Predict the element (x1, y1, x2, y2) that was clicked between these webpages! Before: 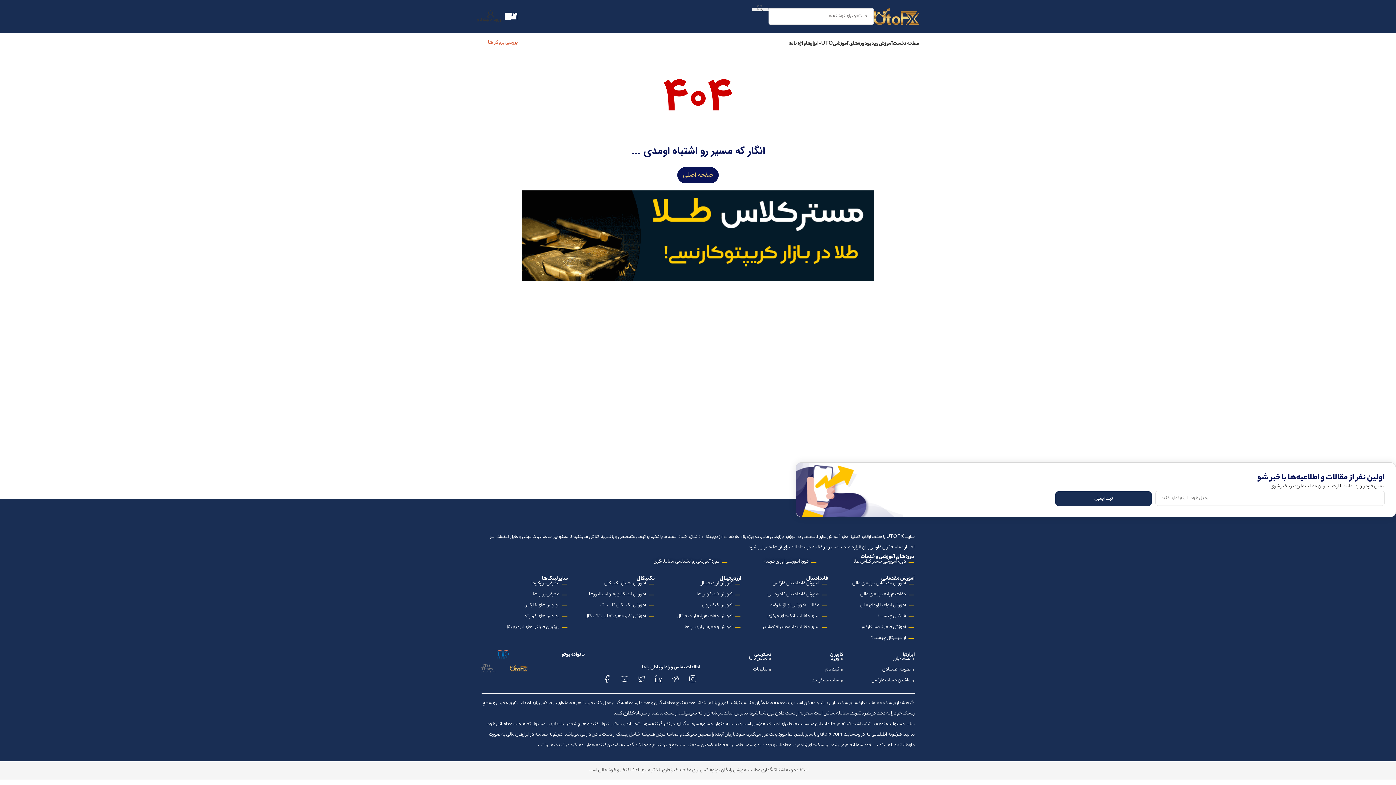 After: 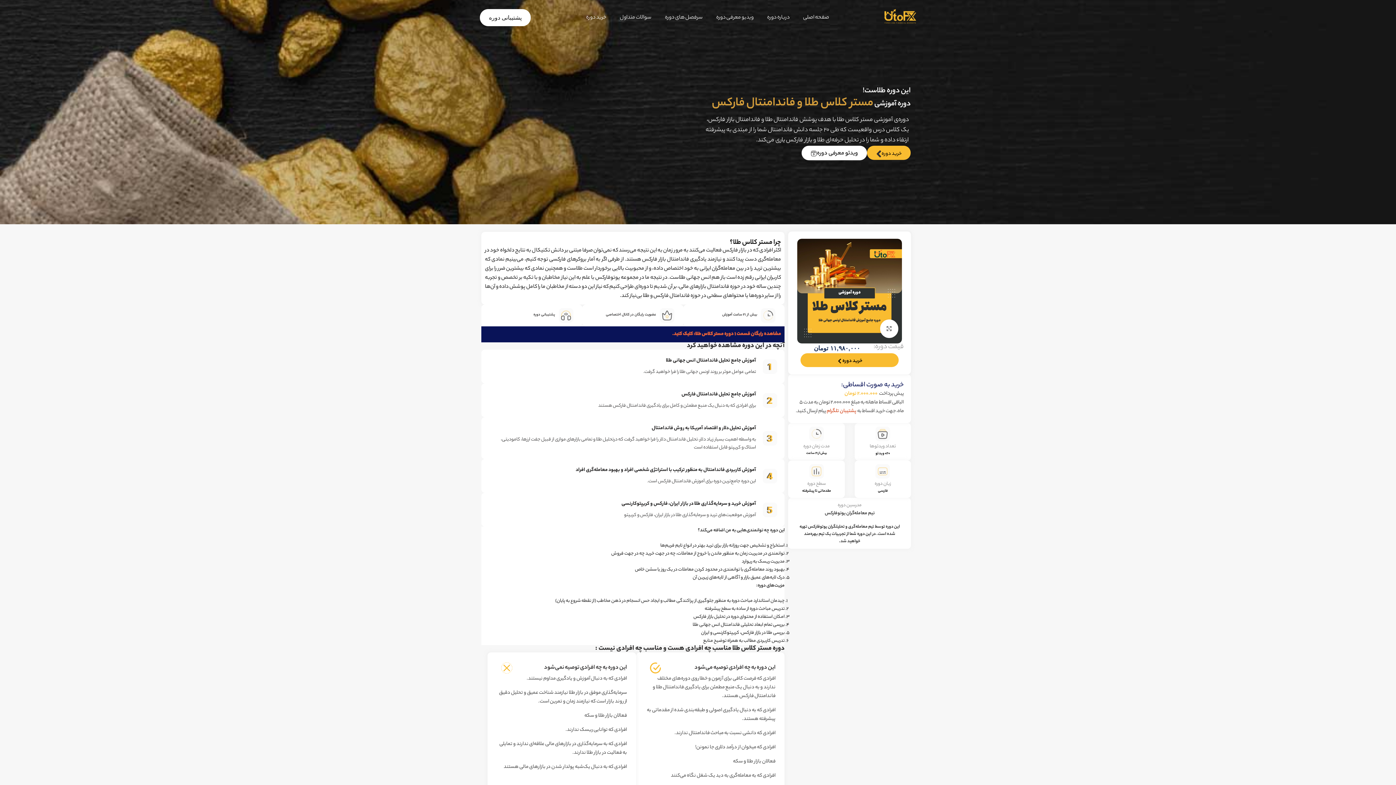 Action: bbox: (853, 556, 914, 567) label: دوره آموزشی مستر کلاس طلا